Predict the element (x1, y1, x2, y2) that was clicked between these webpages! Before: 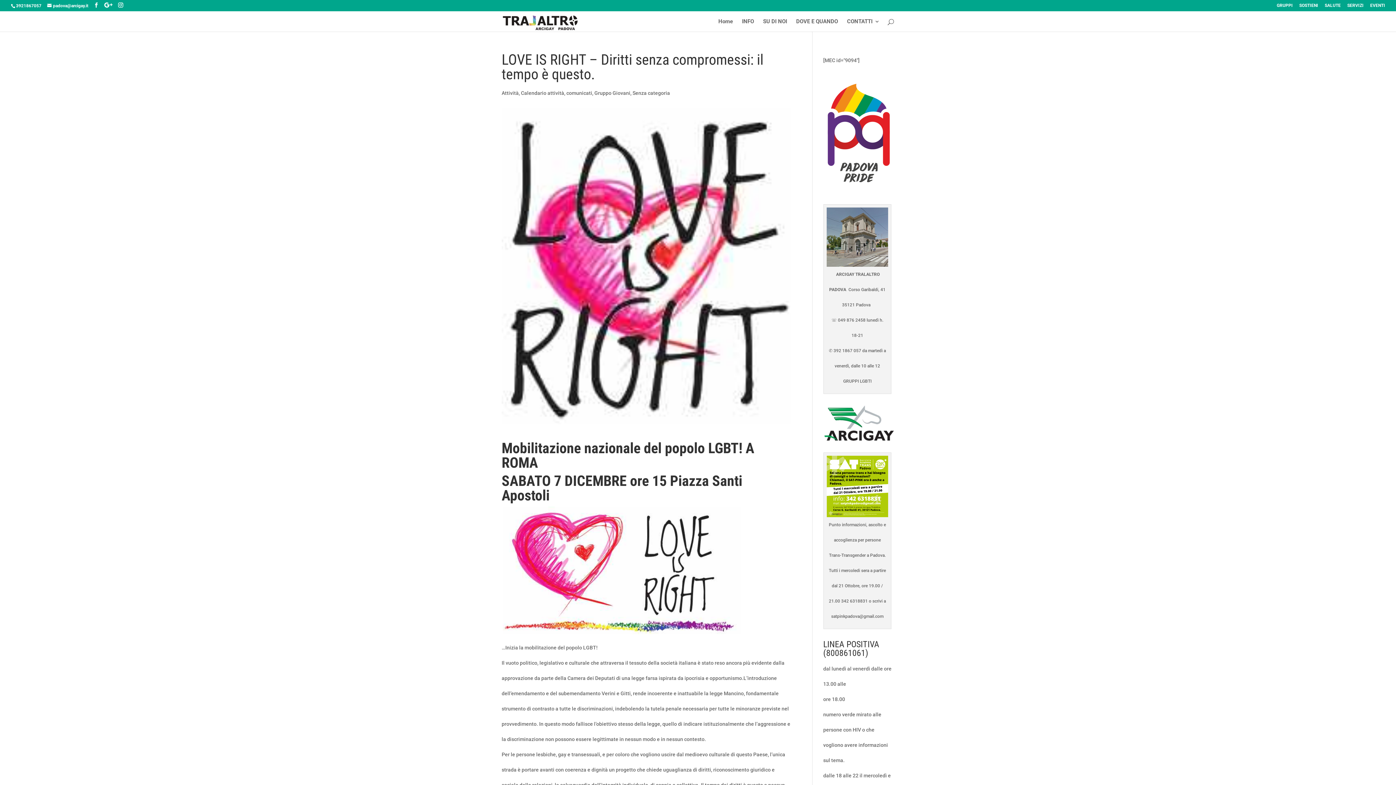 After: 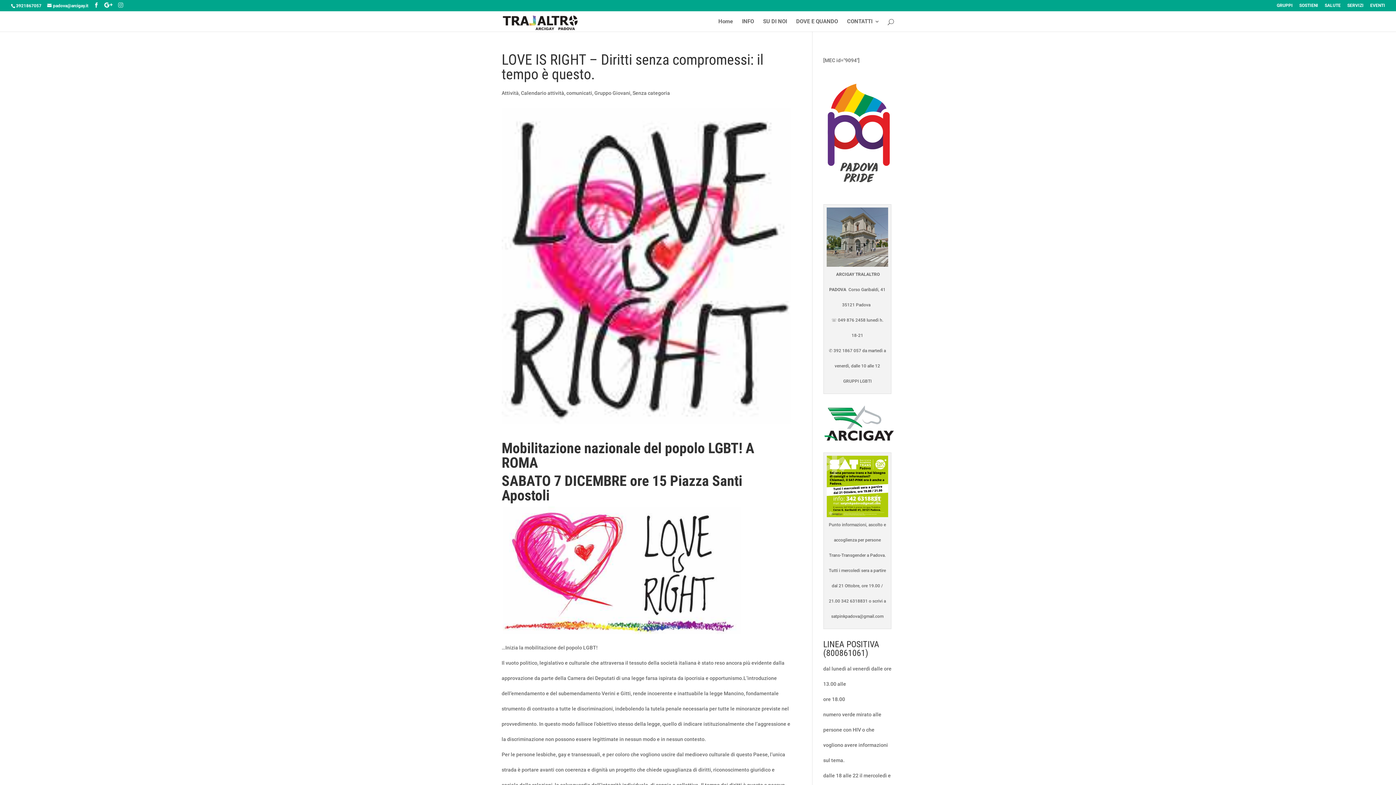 Action: bbox: (118, 2, 123, 8)